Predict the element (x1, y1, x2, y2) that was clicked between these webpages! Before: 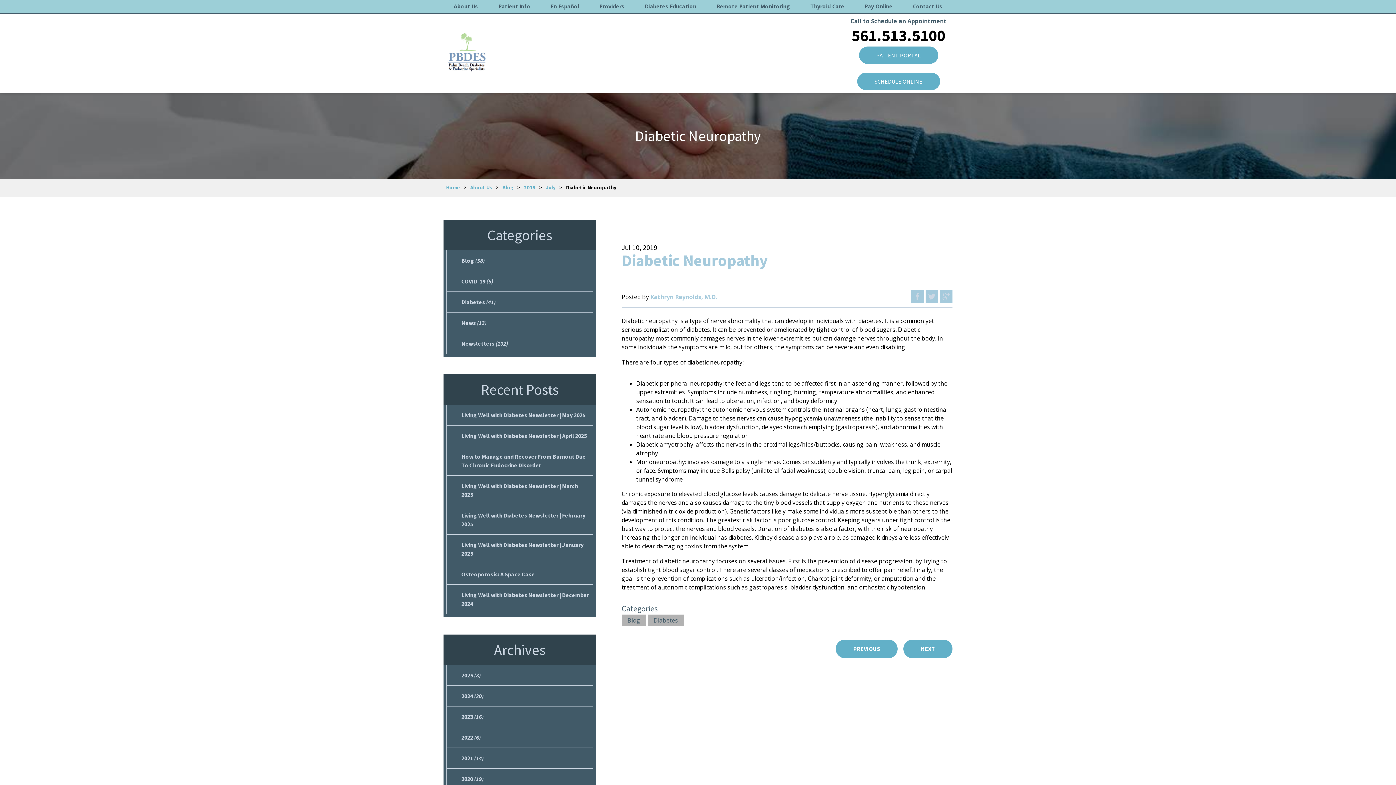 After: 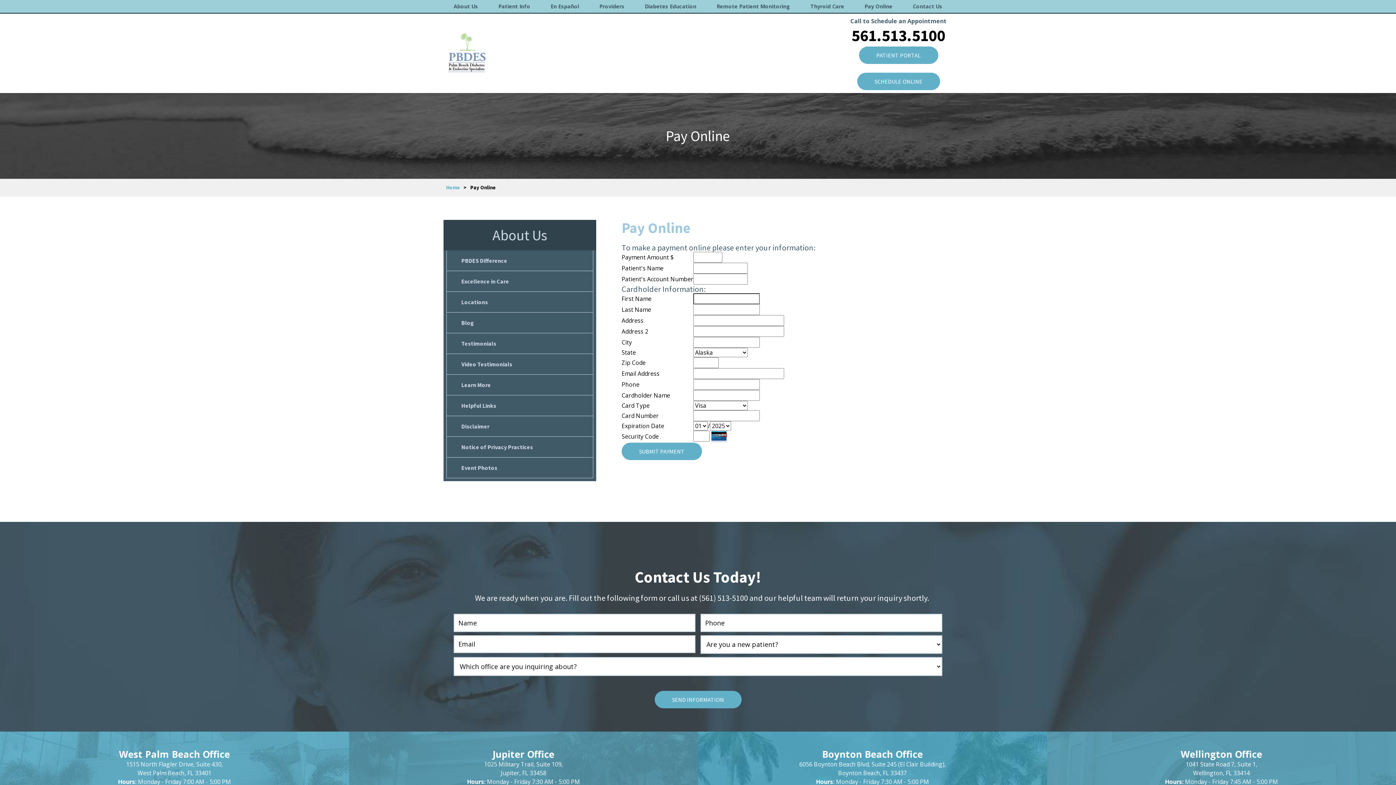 Action: label: Pay Online bbox: (854, 0, 902, 12)